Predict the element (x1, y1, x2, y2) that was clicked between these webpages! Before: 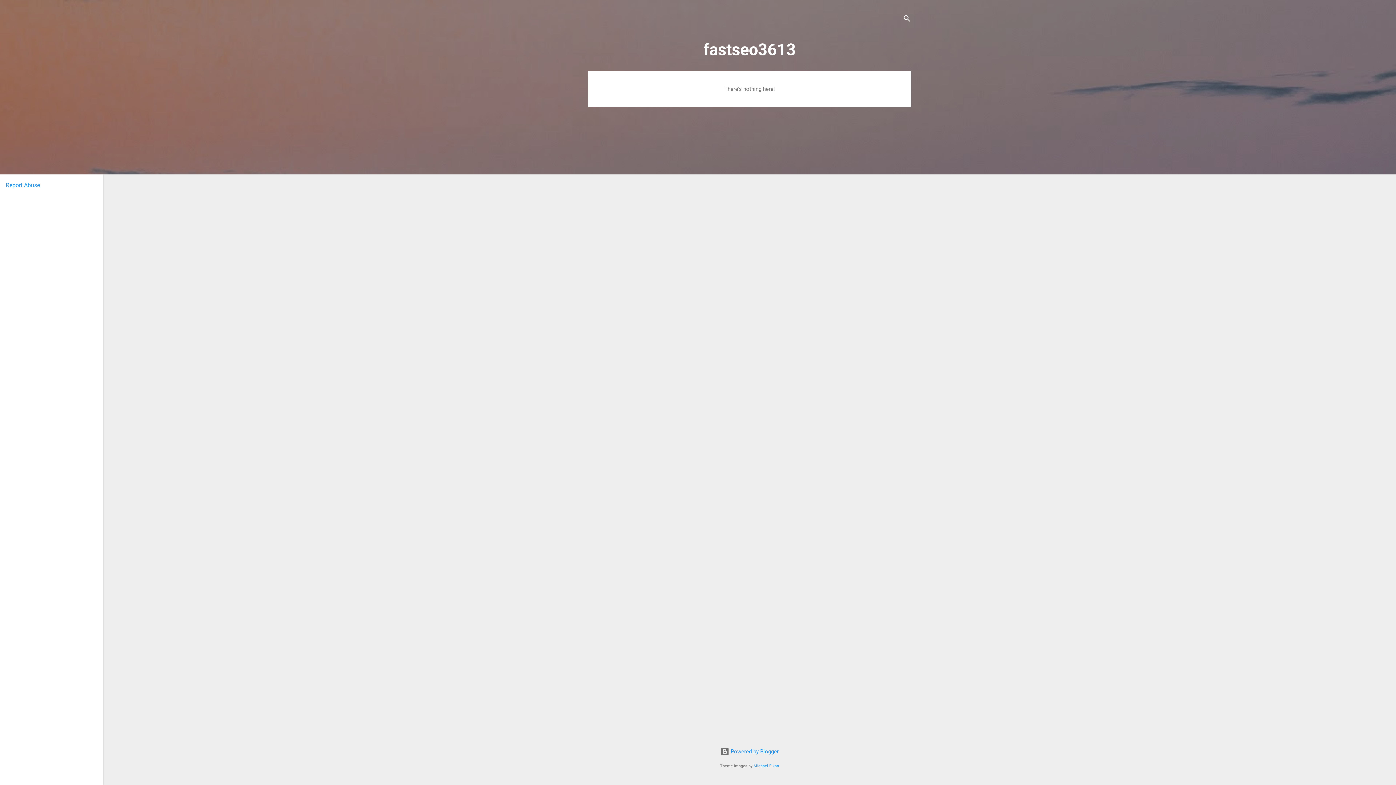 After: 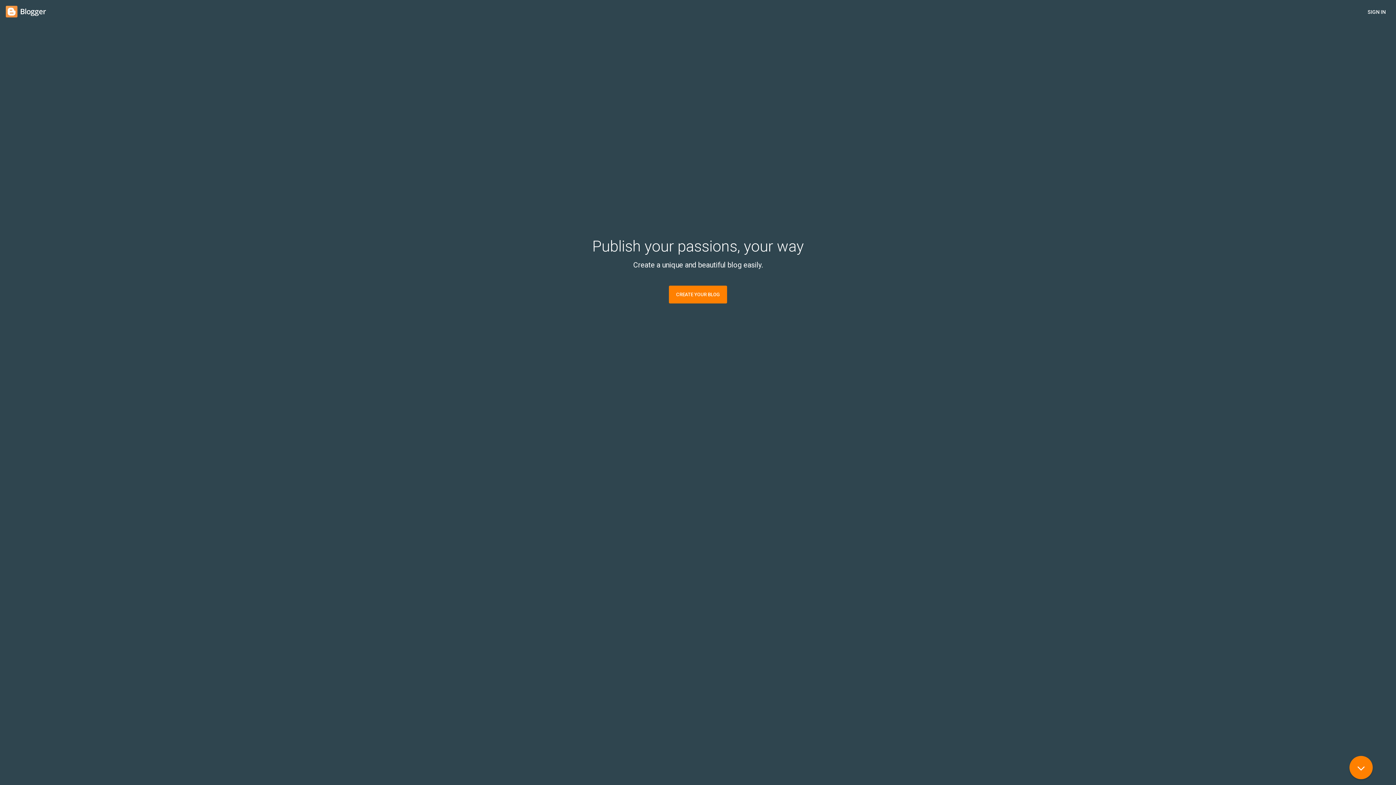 Action: label:  Powered by Blogger bbox: (720, 748, 778, 755)